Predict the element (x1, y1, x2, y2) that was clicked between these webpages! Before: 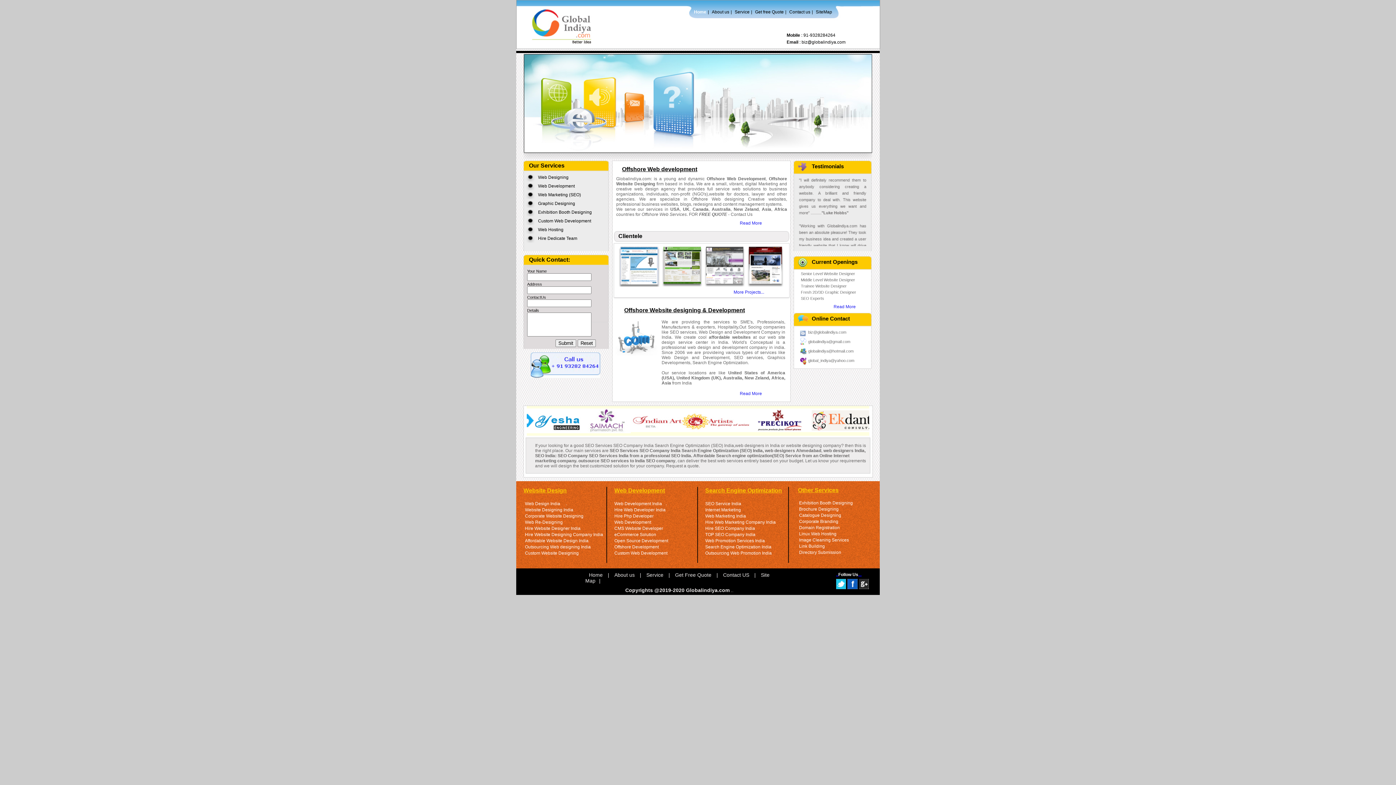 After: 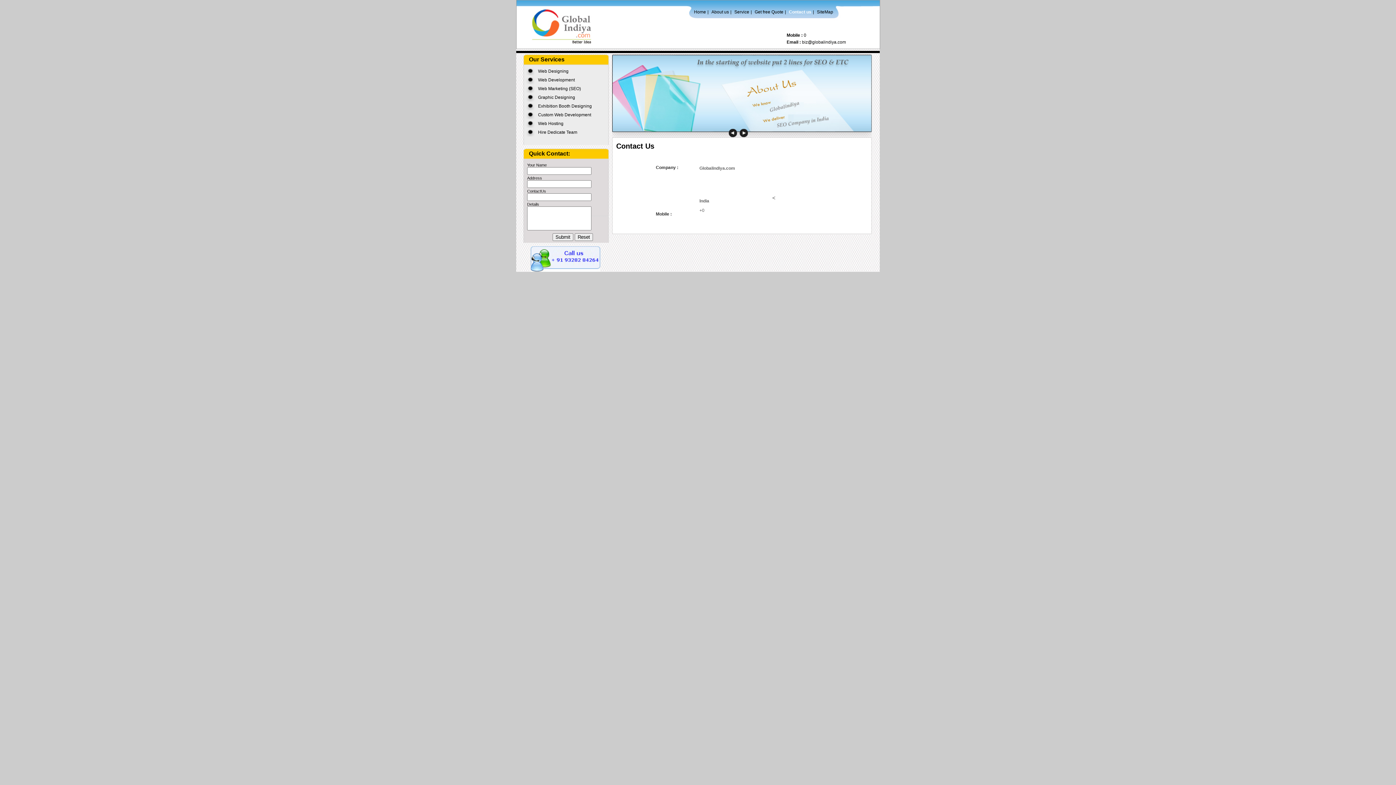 Action: bbox: (719, 546, 753, 552) label: Contact US